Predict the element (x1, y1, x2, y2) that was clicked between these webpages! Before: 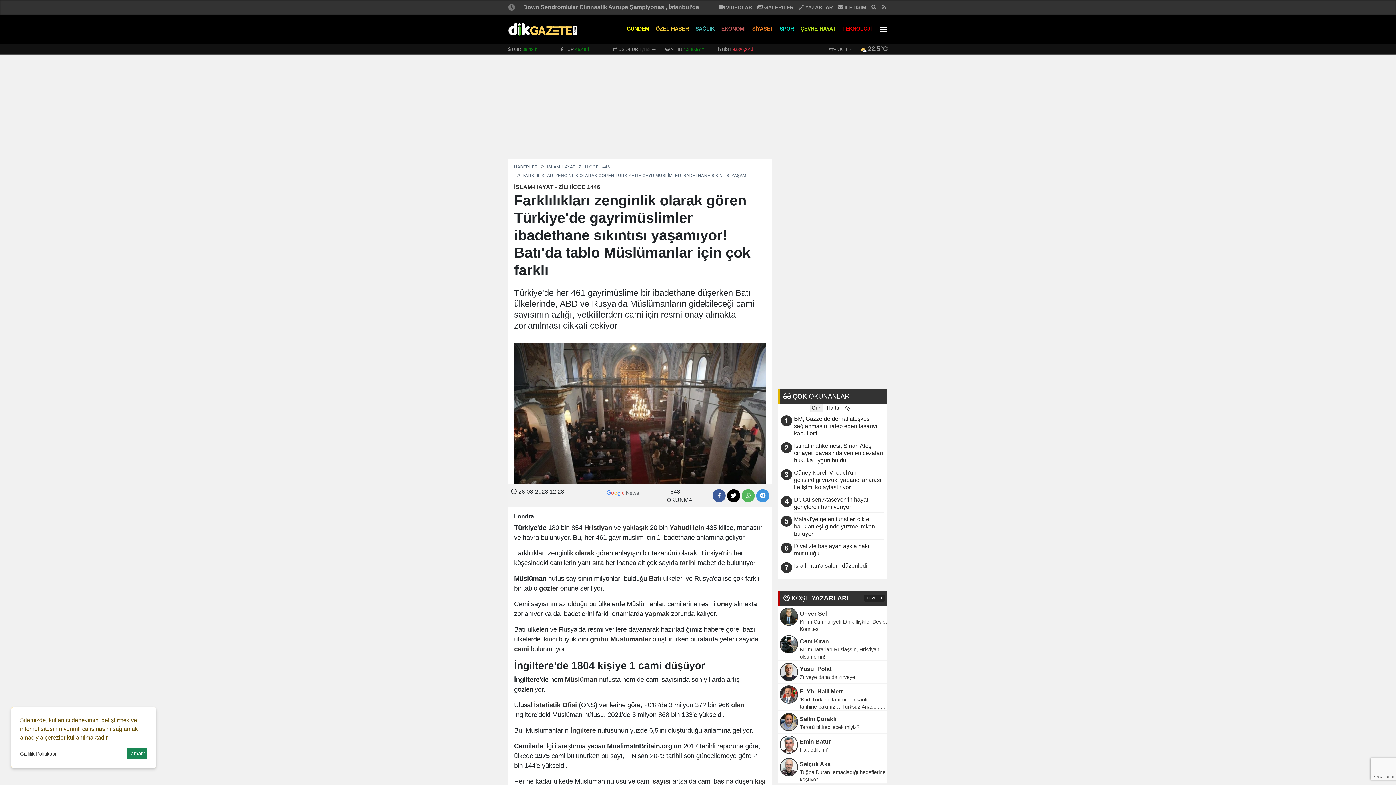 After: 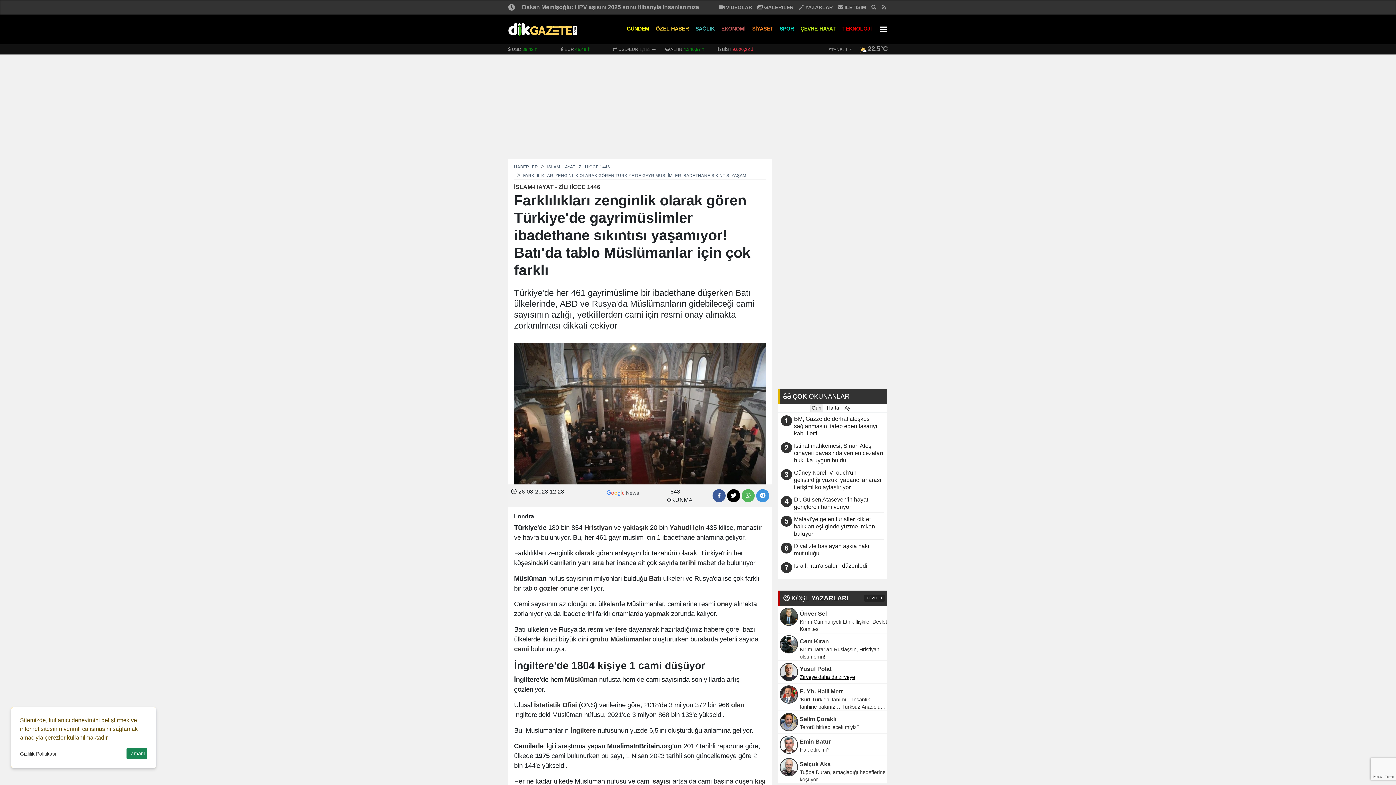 Action: bbox: (800, 673, 887, 681) label: Zirveye daha da zirveye